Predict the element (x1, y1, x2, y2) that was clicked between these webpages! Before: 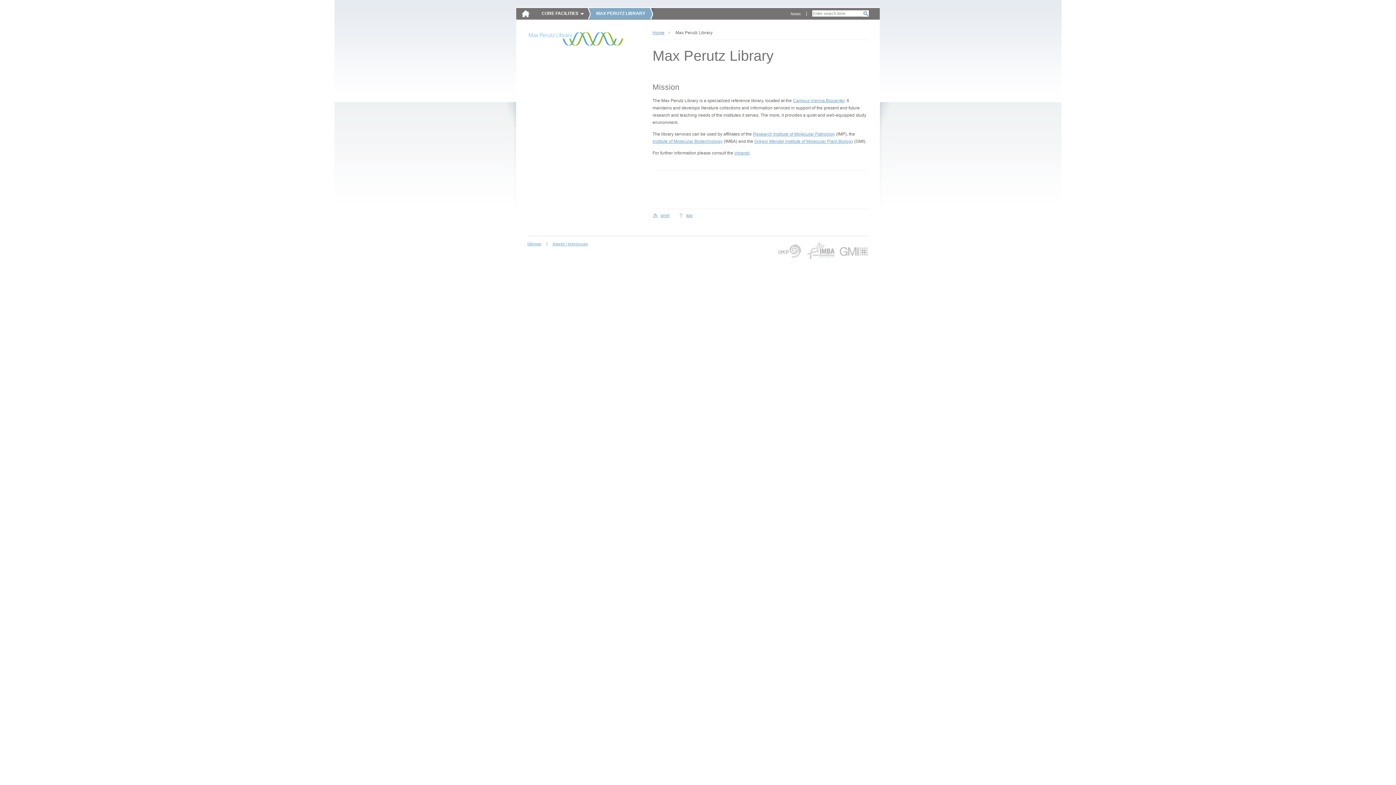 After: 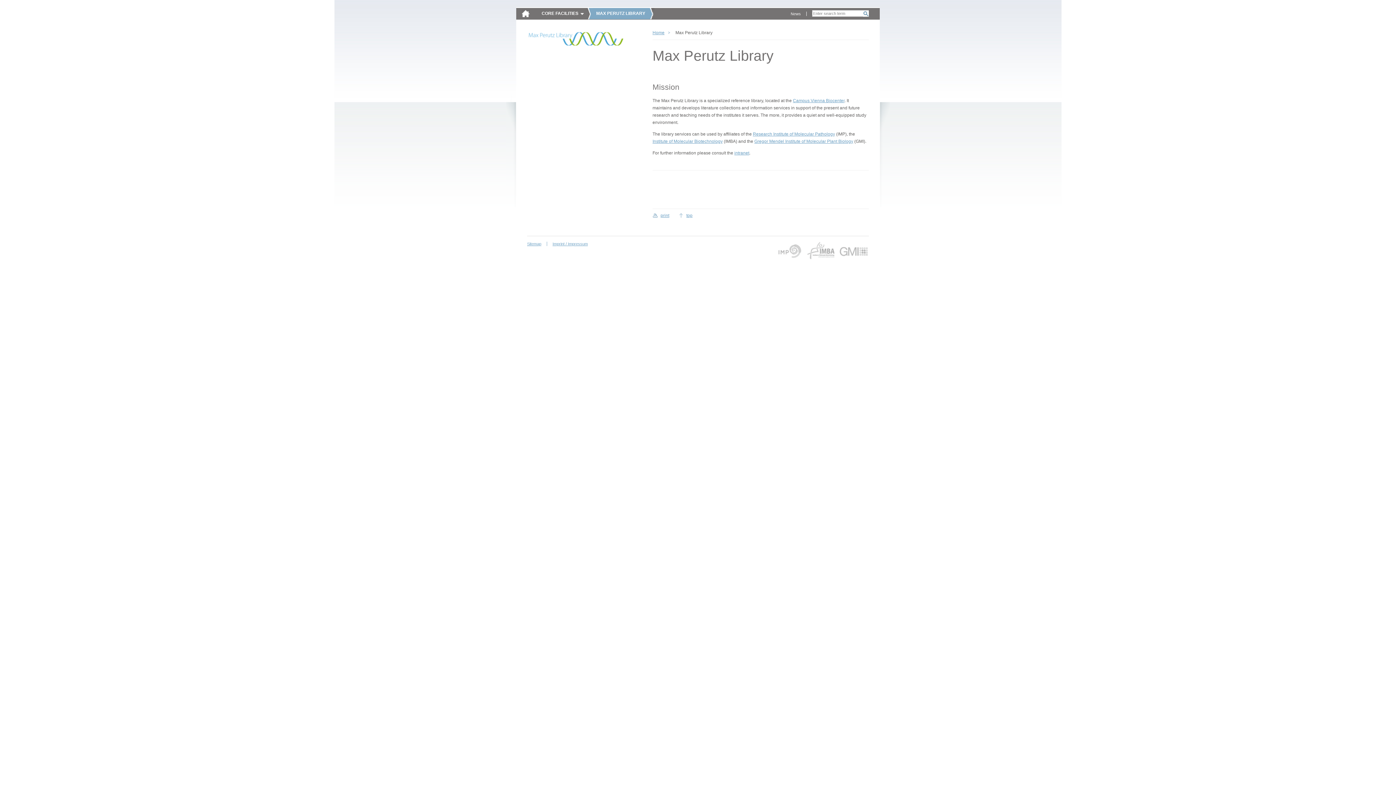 Action: bbox: (527, 30, 624, 49)